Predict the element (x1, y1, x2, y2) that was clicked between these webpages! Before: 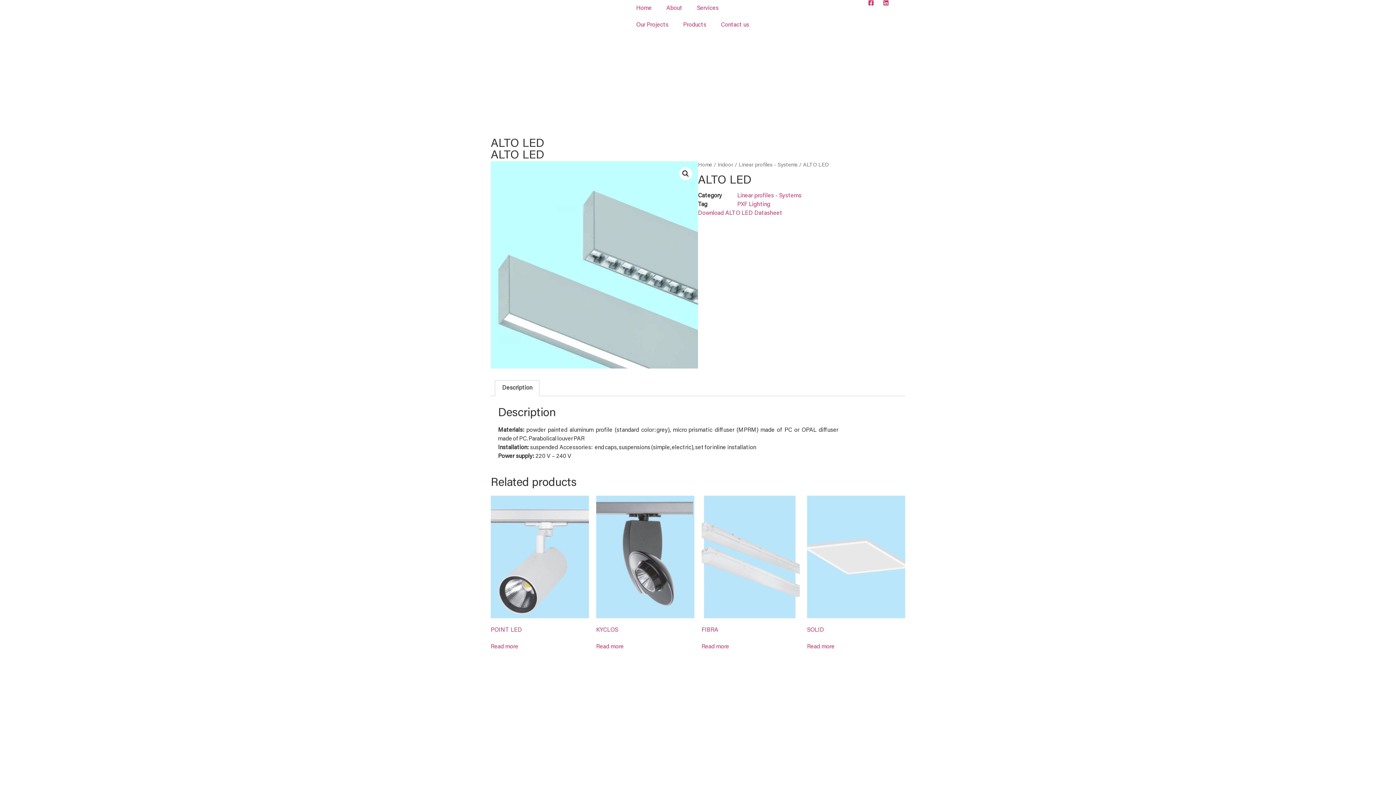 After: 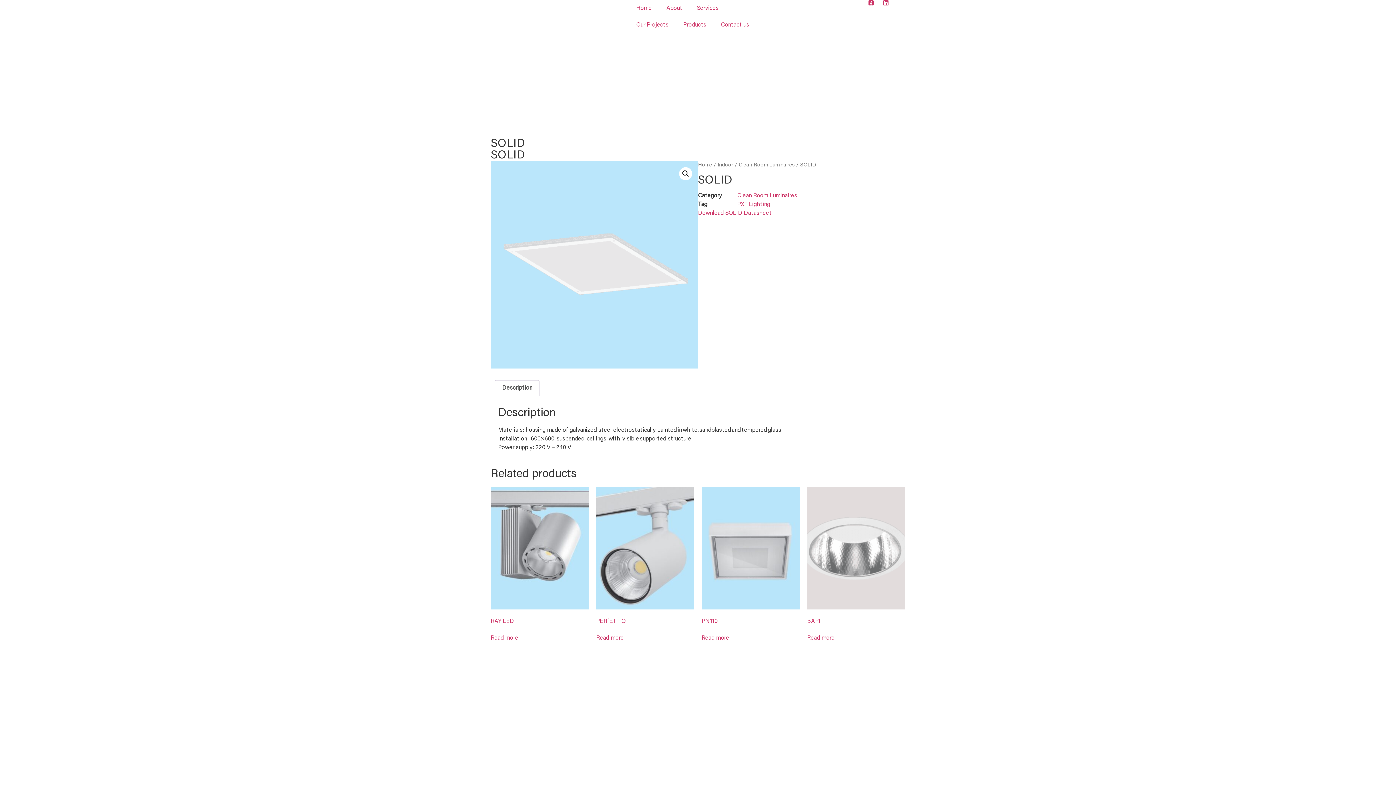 Action: label: Read more about “SOLID” bbox: (807, 642, 834, 651)